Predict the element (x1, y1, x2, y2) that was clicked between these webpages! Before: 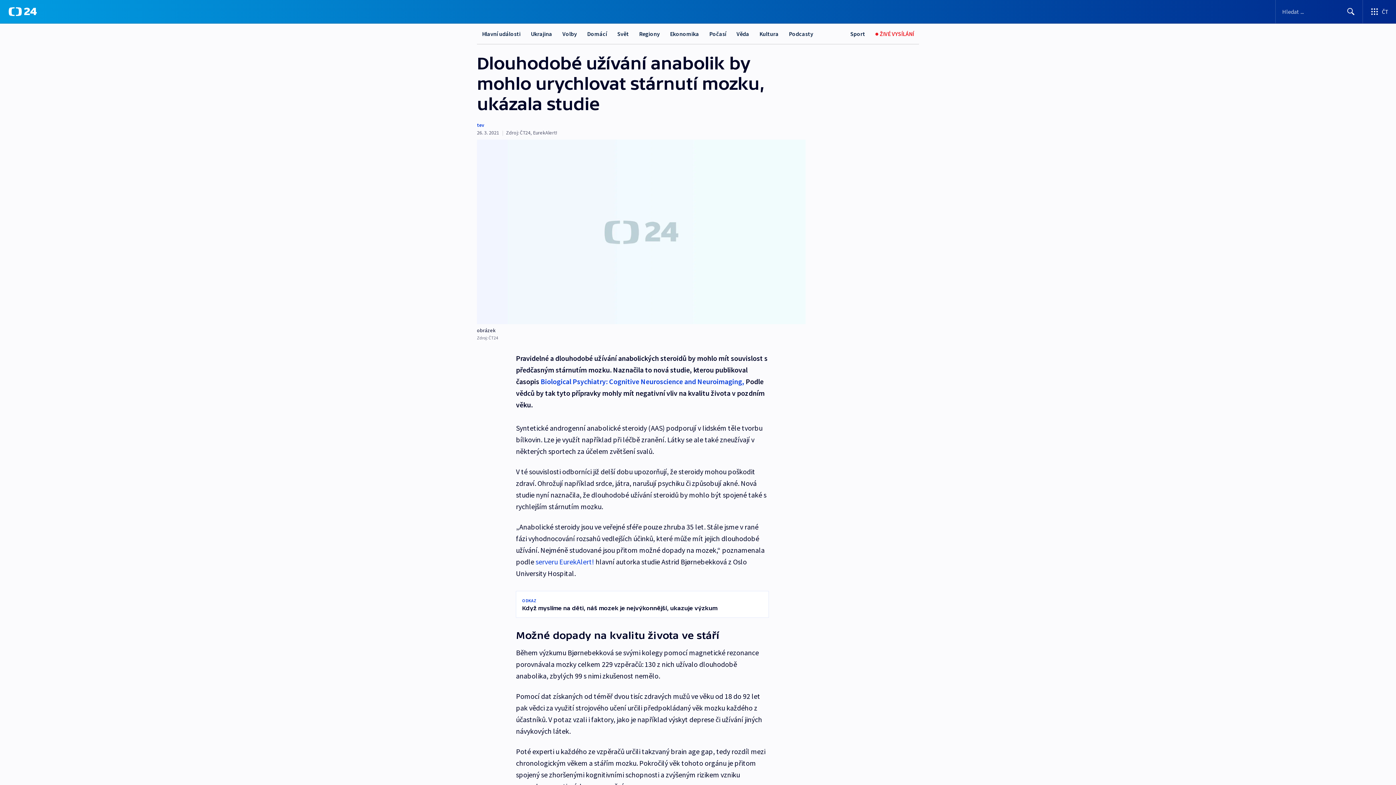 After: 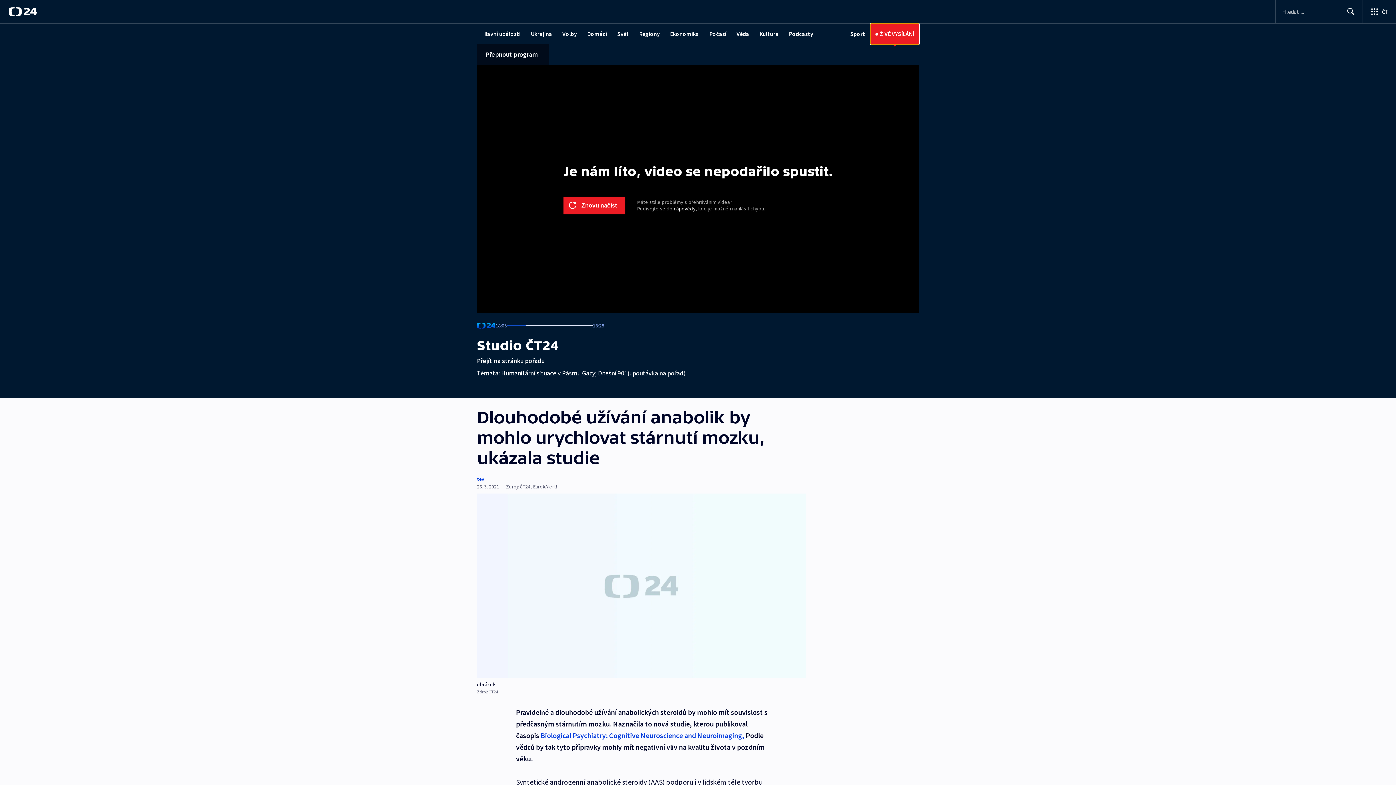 Action: label: Živé vysílání bbox: (870, 23, 919, 44)